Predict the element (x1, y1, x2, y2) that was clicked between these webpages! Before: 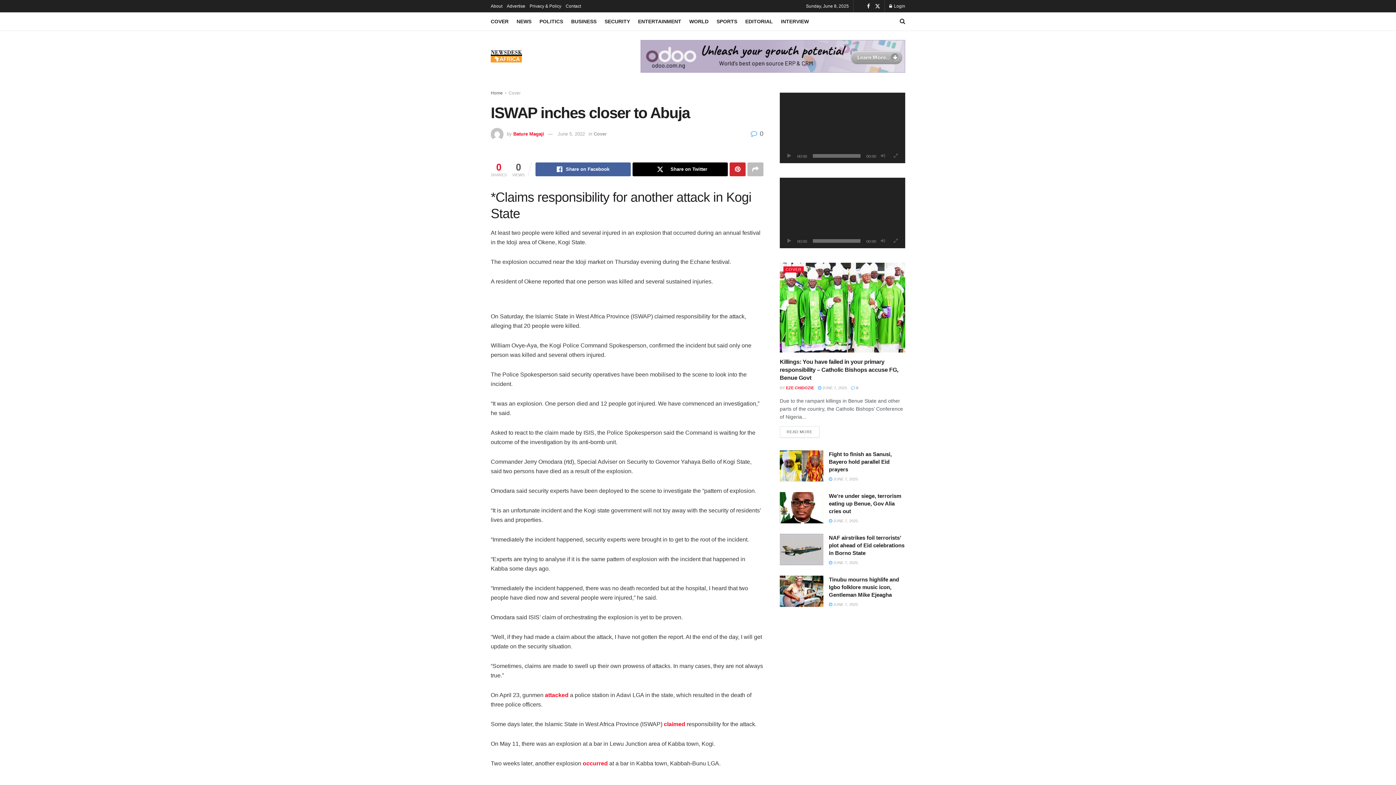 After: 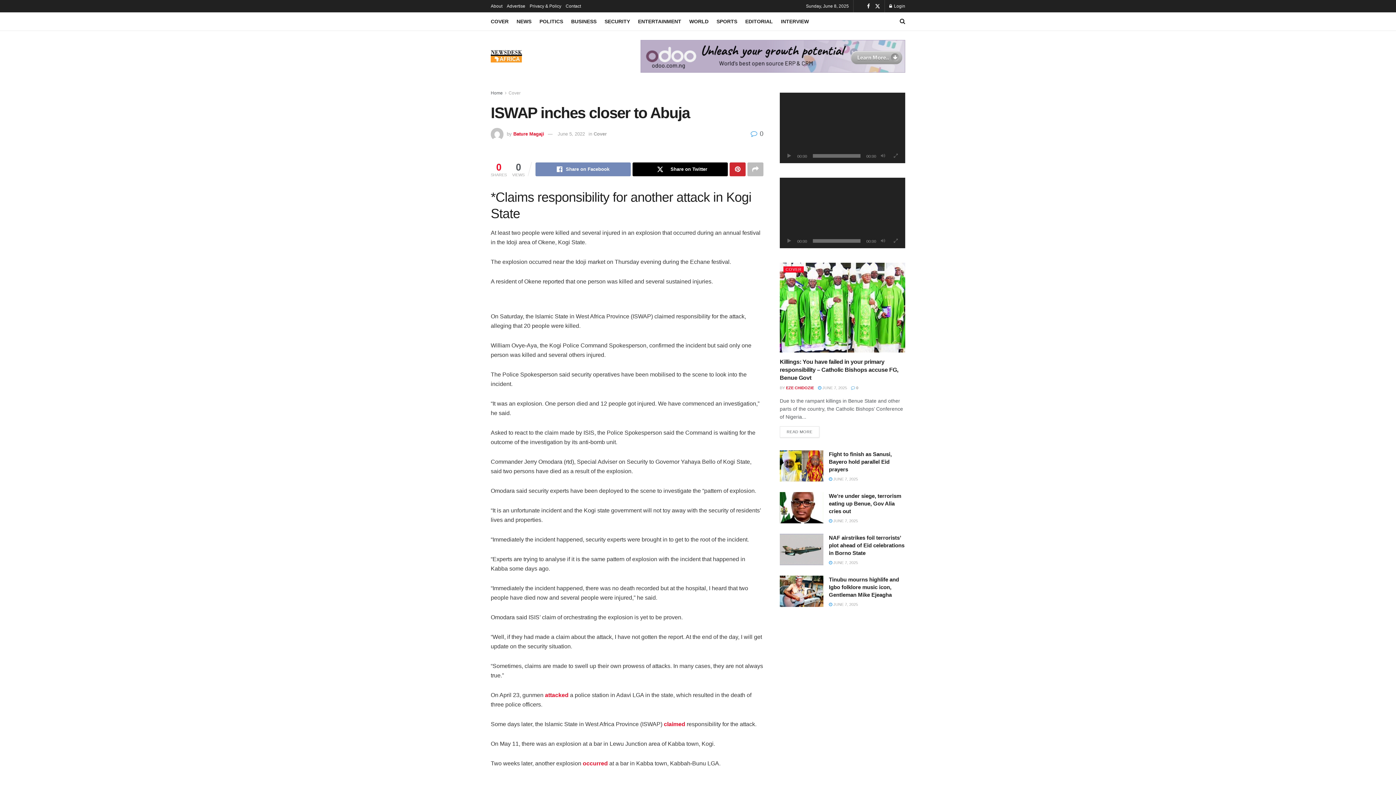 Action: bbox: (535, 162, 630, 176) label: Share on Facebook